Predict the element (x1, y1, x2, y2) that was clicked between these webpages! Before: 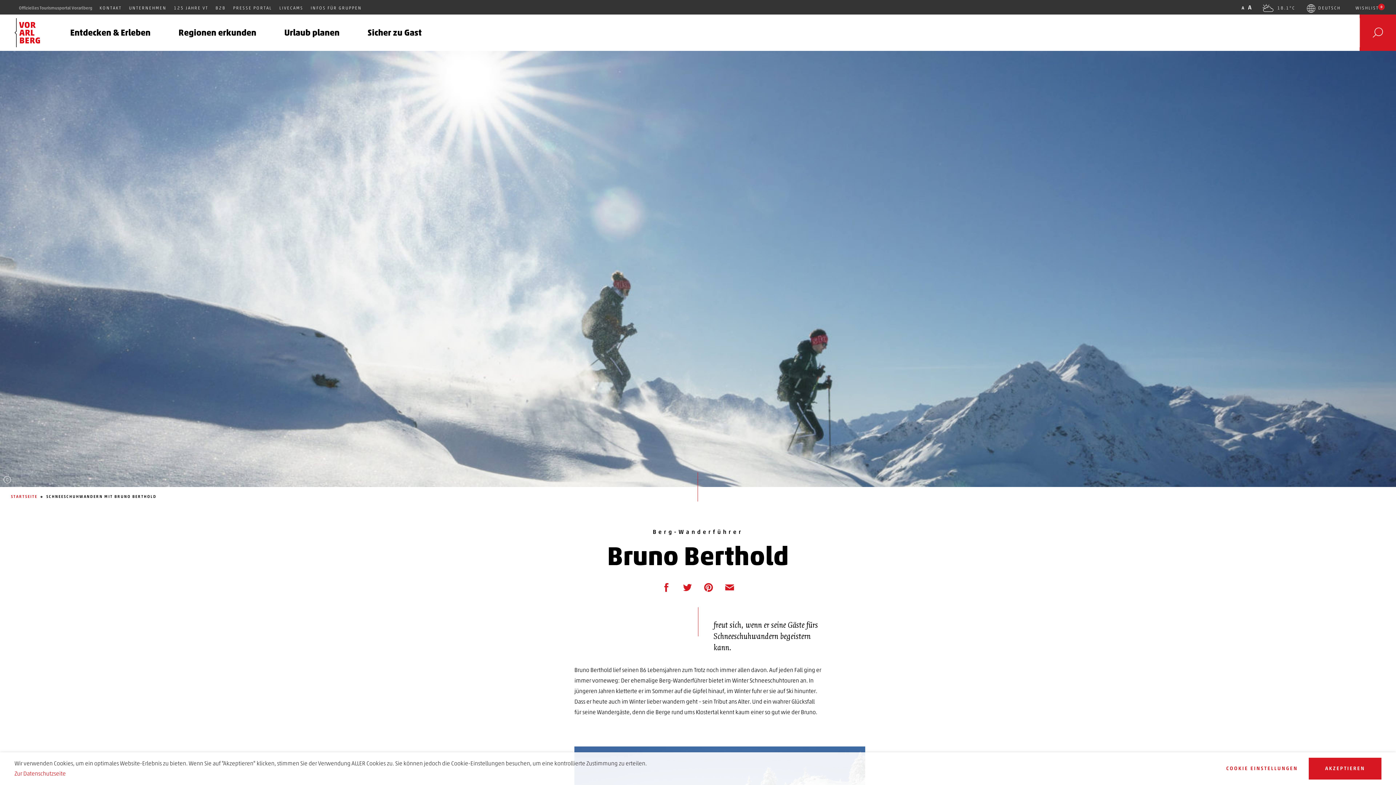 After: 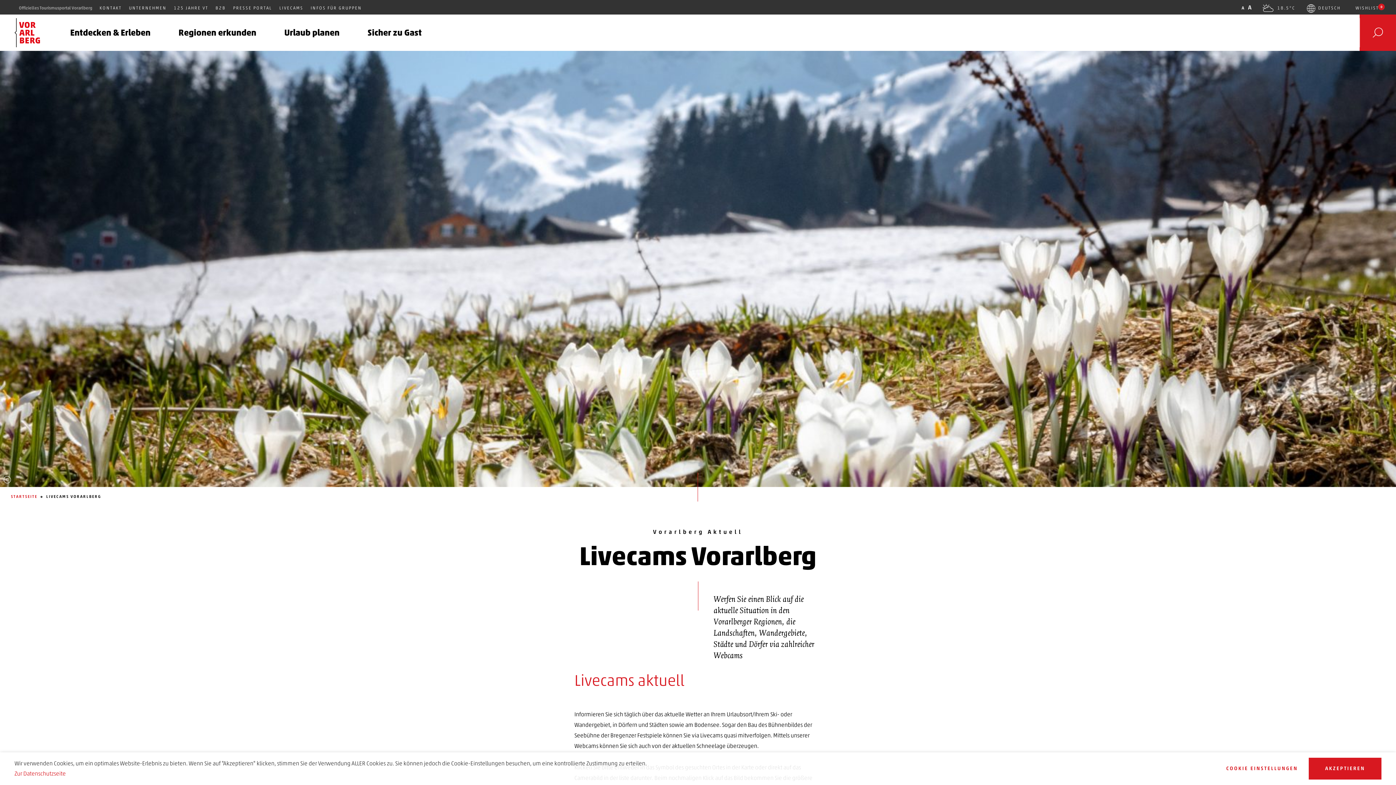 Action: label: LIVECAMS bbox: (279, 5, 303, 10)